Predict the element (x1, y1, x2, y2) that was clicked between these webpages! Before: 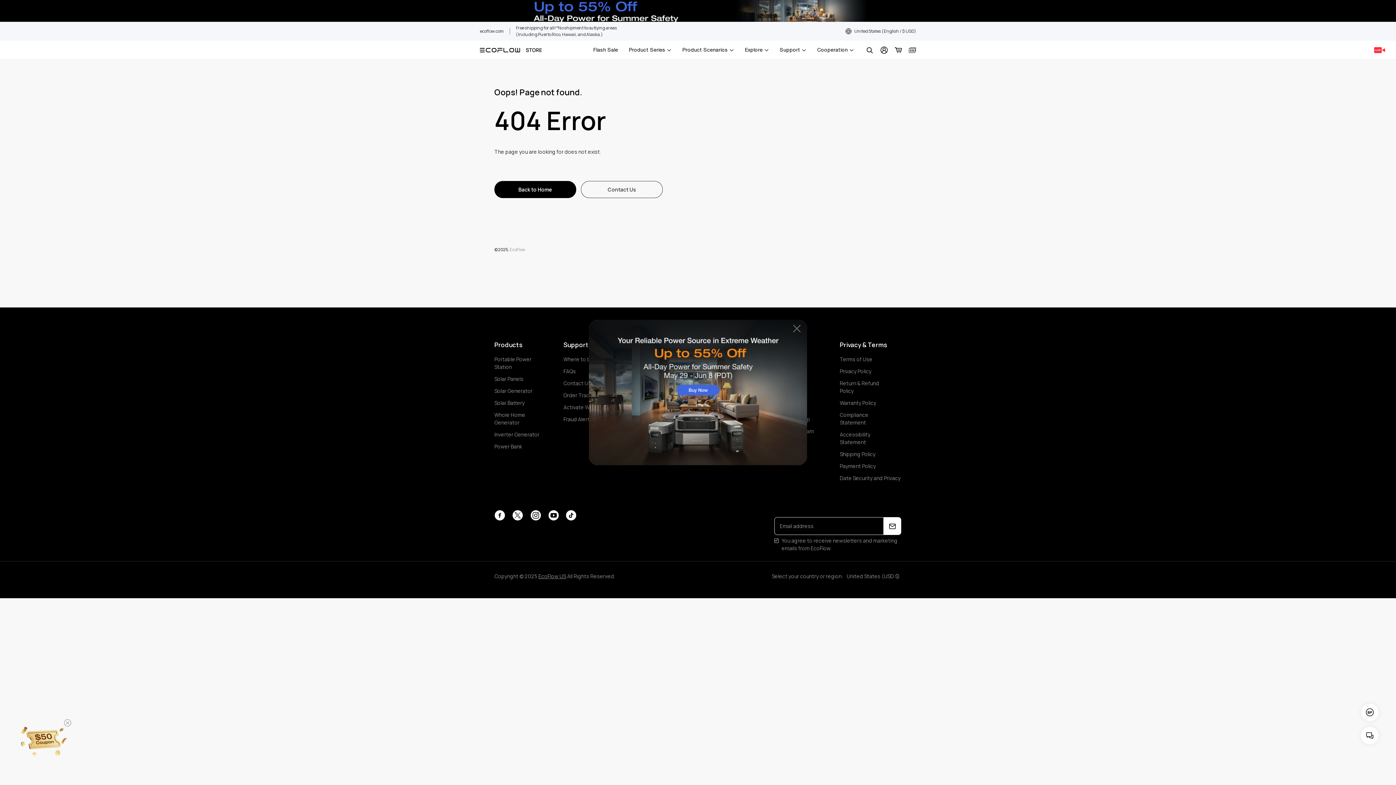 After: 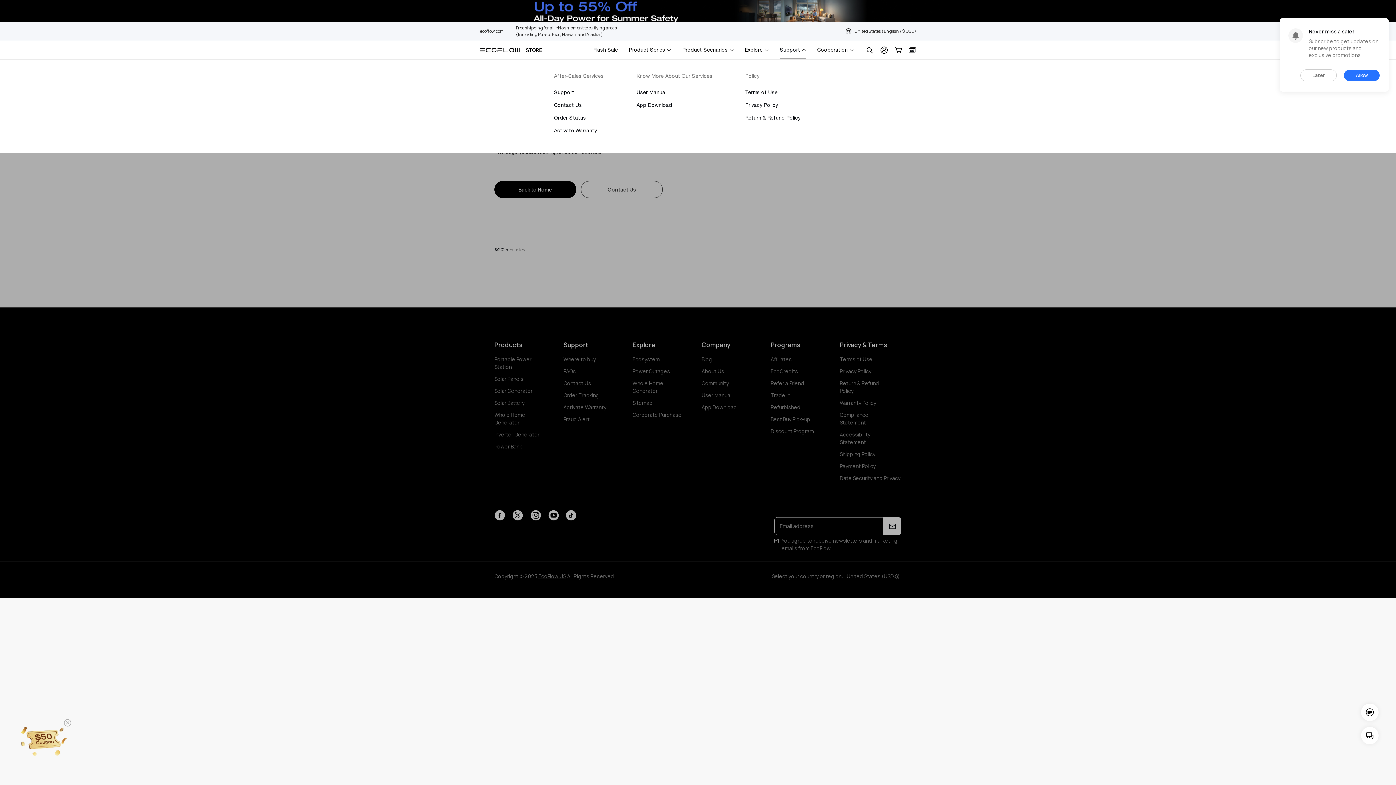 Action: bbox: (774, 40, 812, 59) label: Support